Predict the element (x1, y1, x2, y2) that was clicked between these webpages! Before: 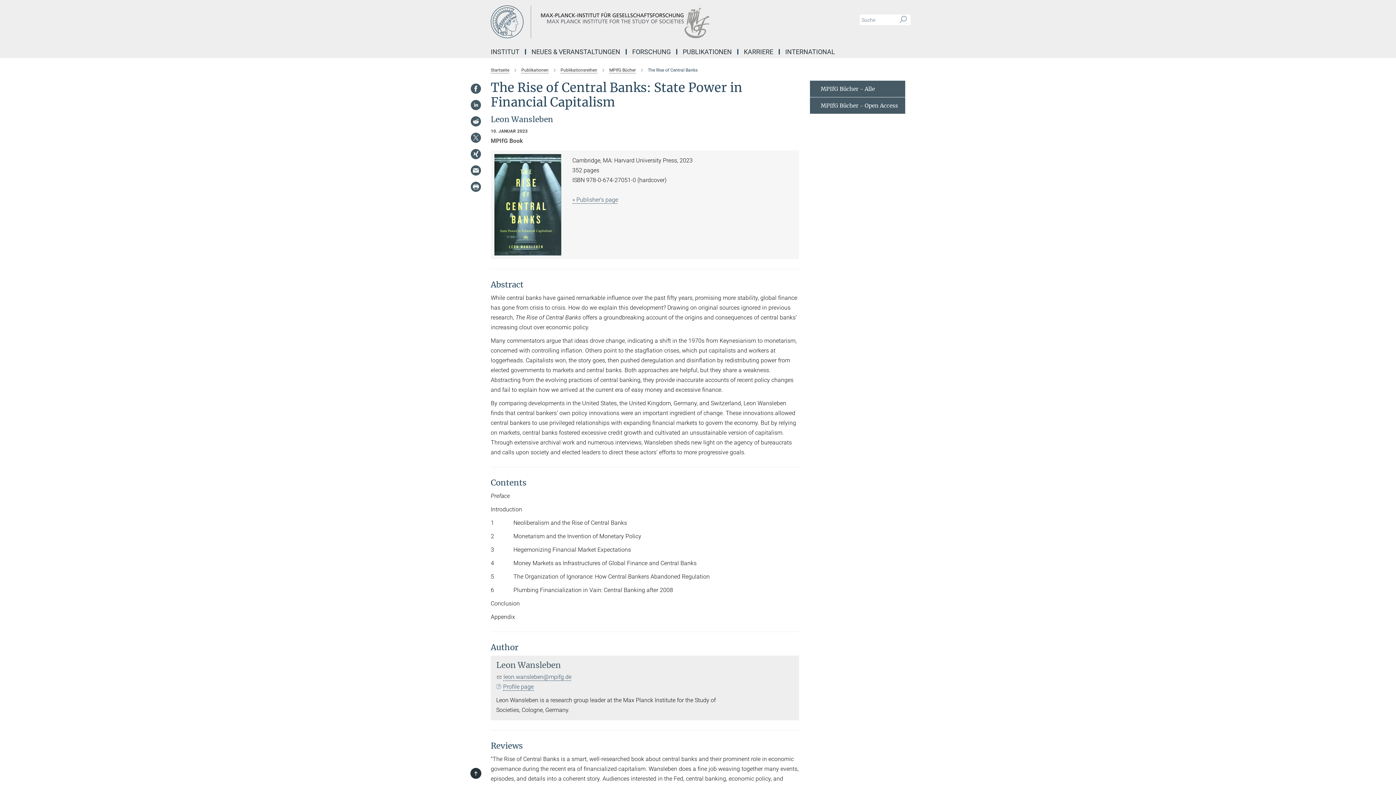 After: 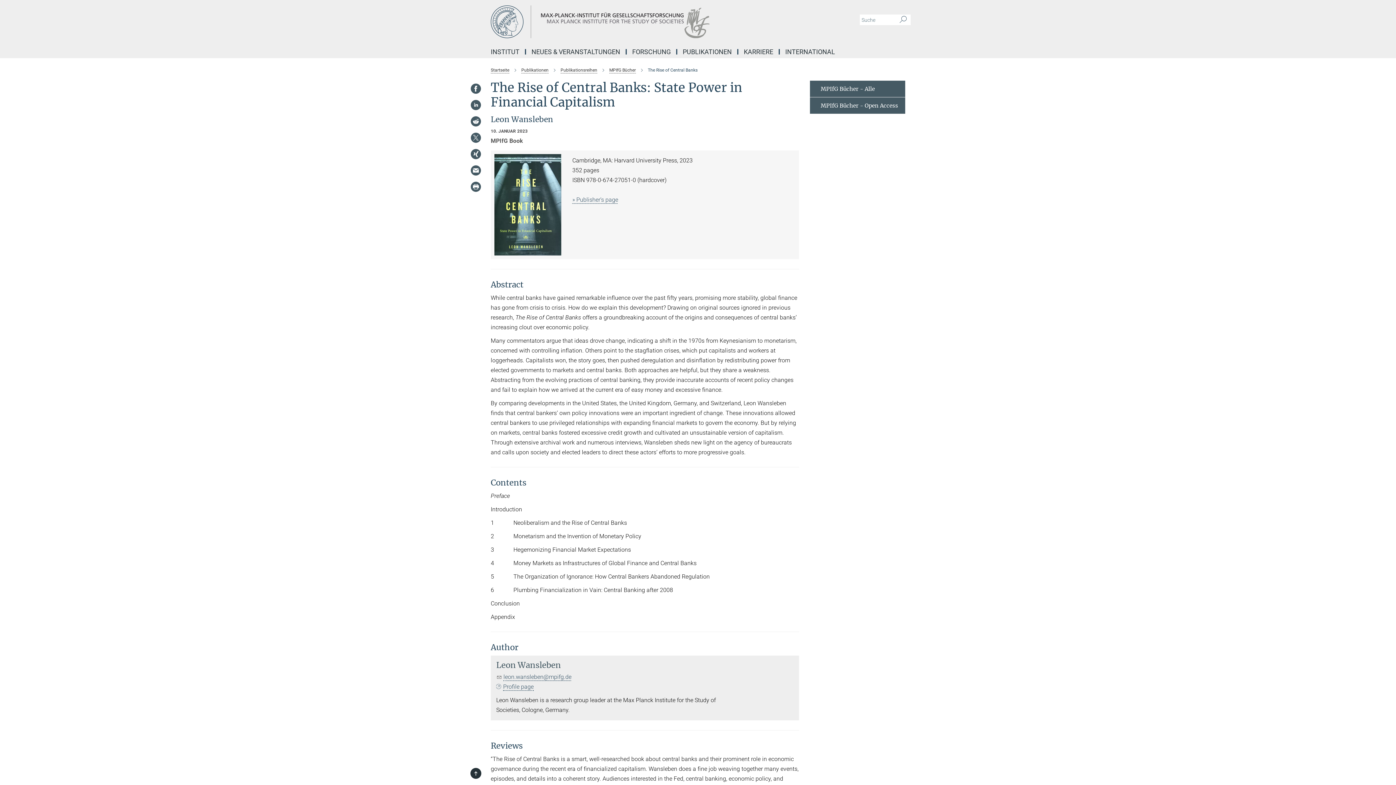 Action: bbox: (470, 165, 481, 176)